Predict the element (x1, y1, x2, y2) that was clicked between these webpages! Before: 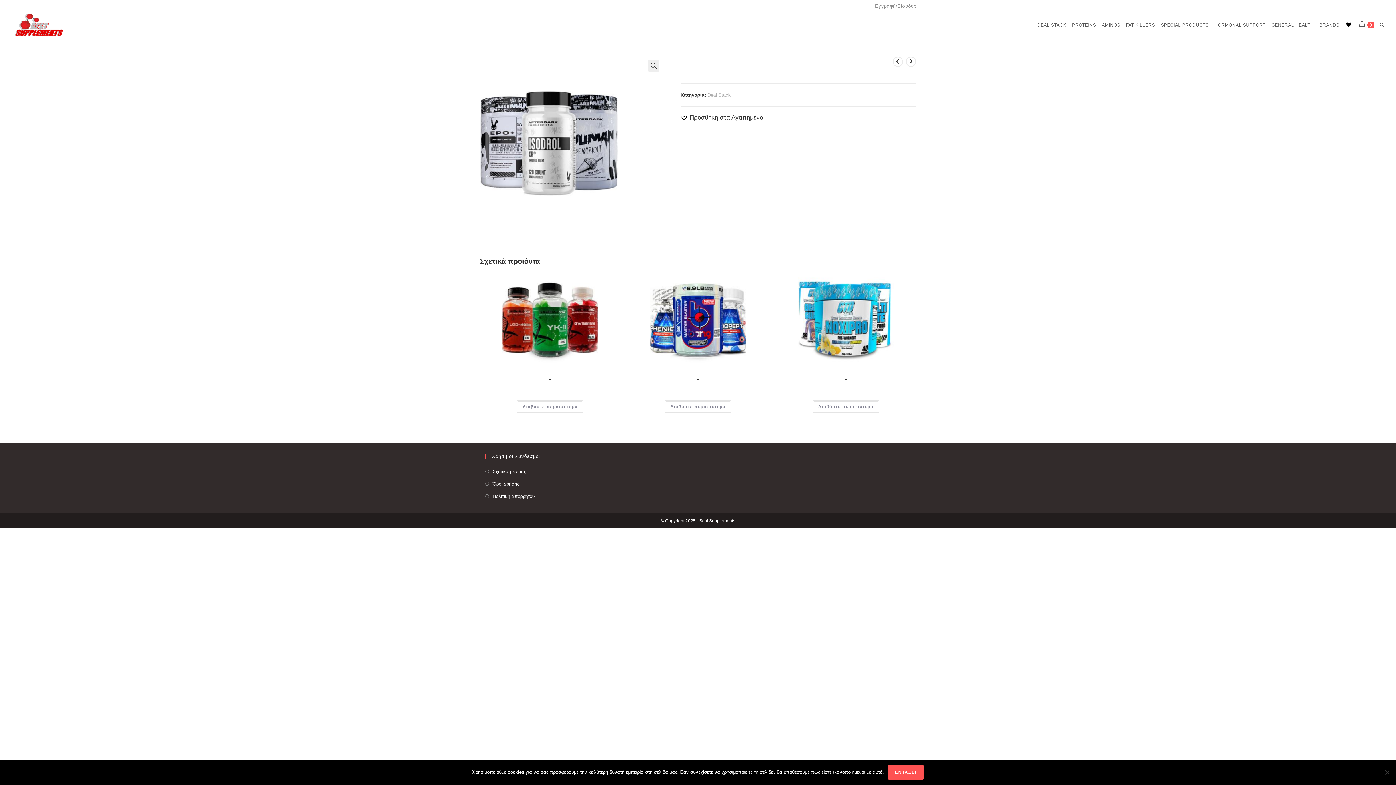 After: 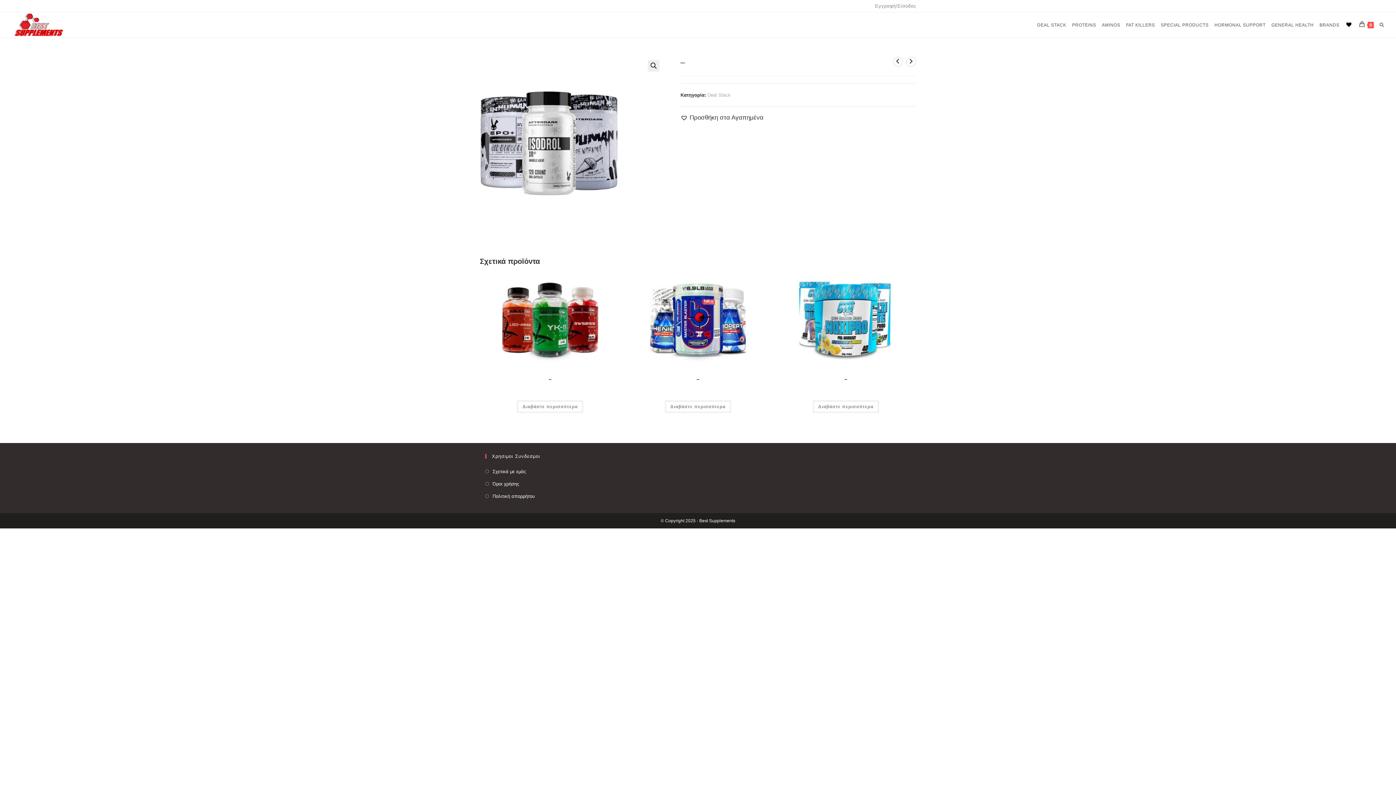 Action: label: Εντάξει bbox: (887, 765, 924, 780)